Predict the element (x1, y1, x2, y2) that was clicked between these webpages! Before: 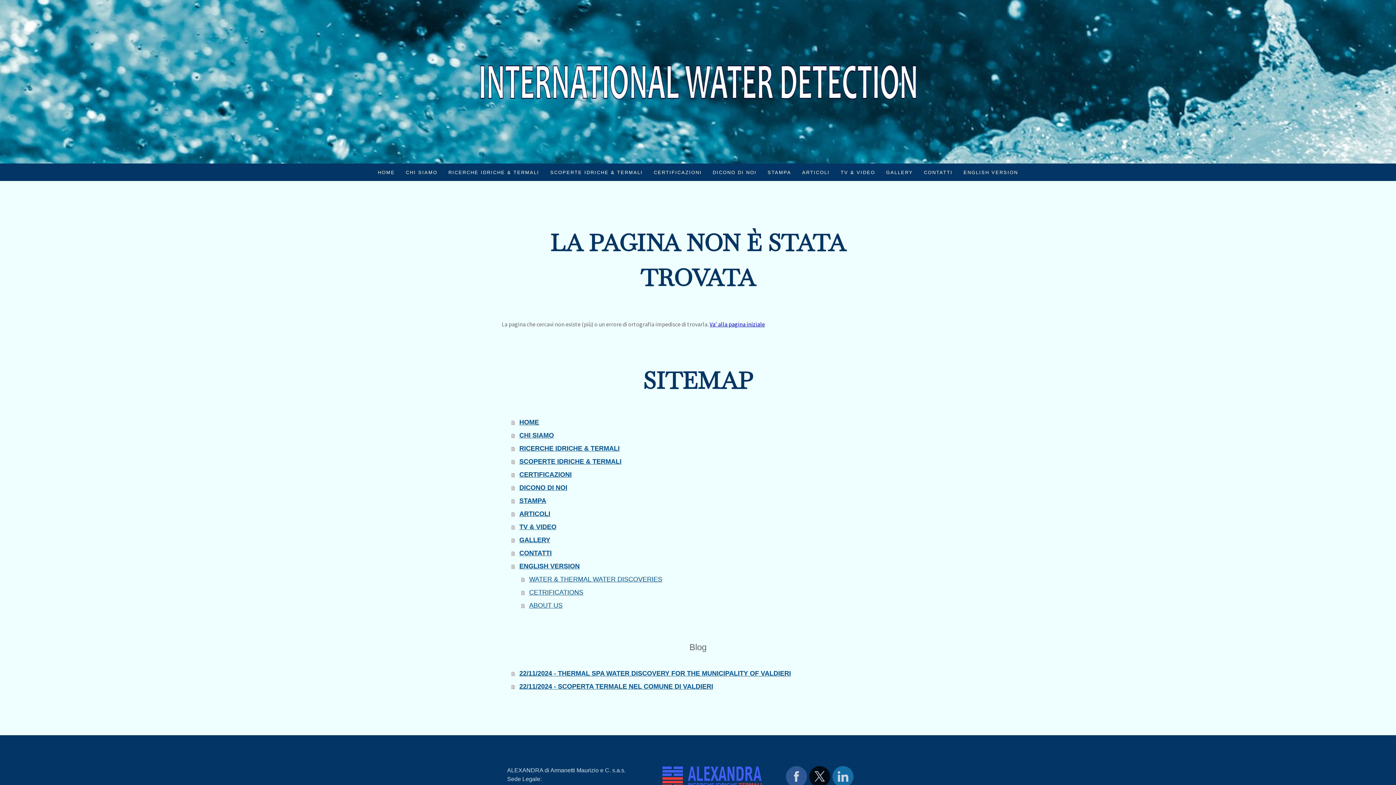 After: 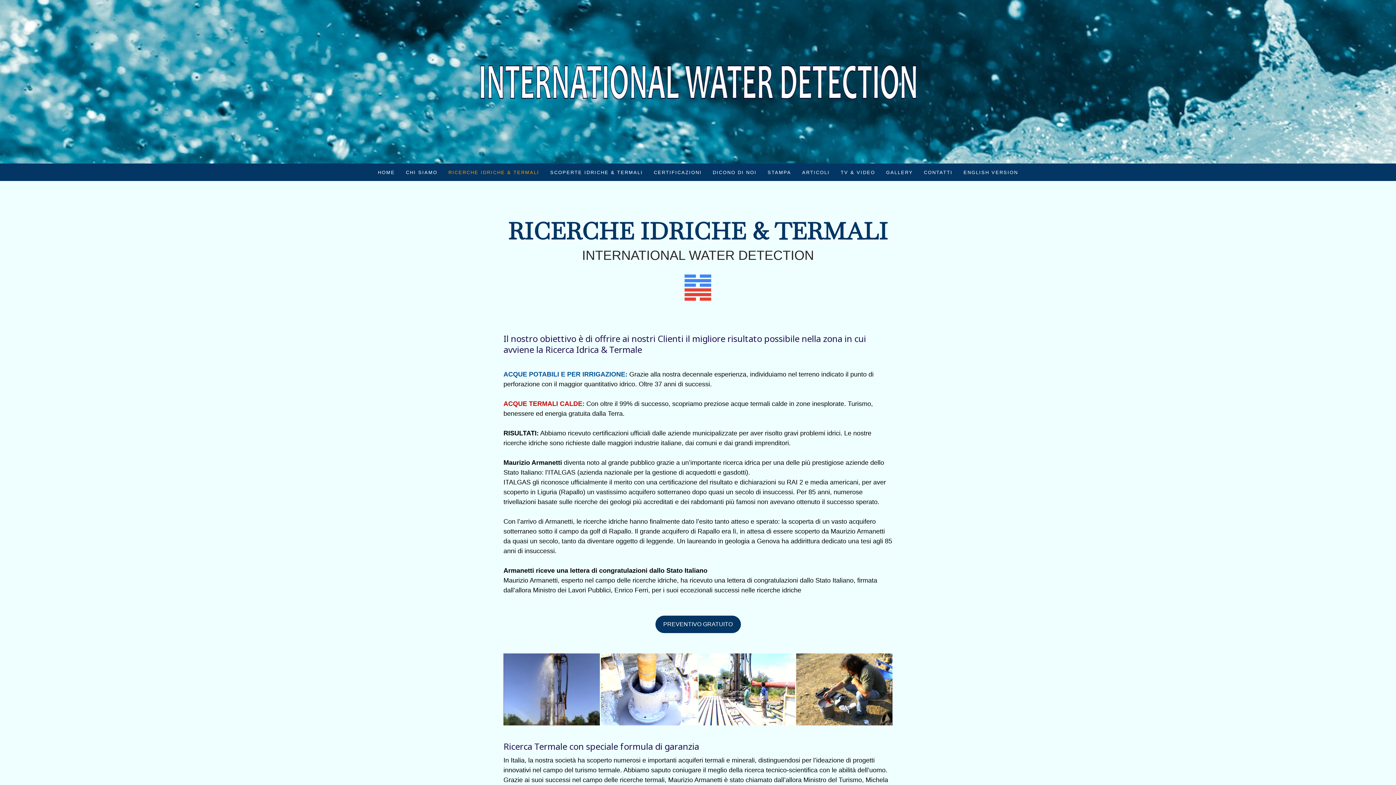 Action: bbox: (443, 163, 544, 181) label: RICERCHE IDRICHE & TERMALI